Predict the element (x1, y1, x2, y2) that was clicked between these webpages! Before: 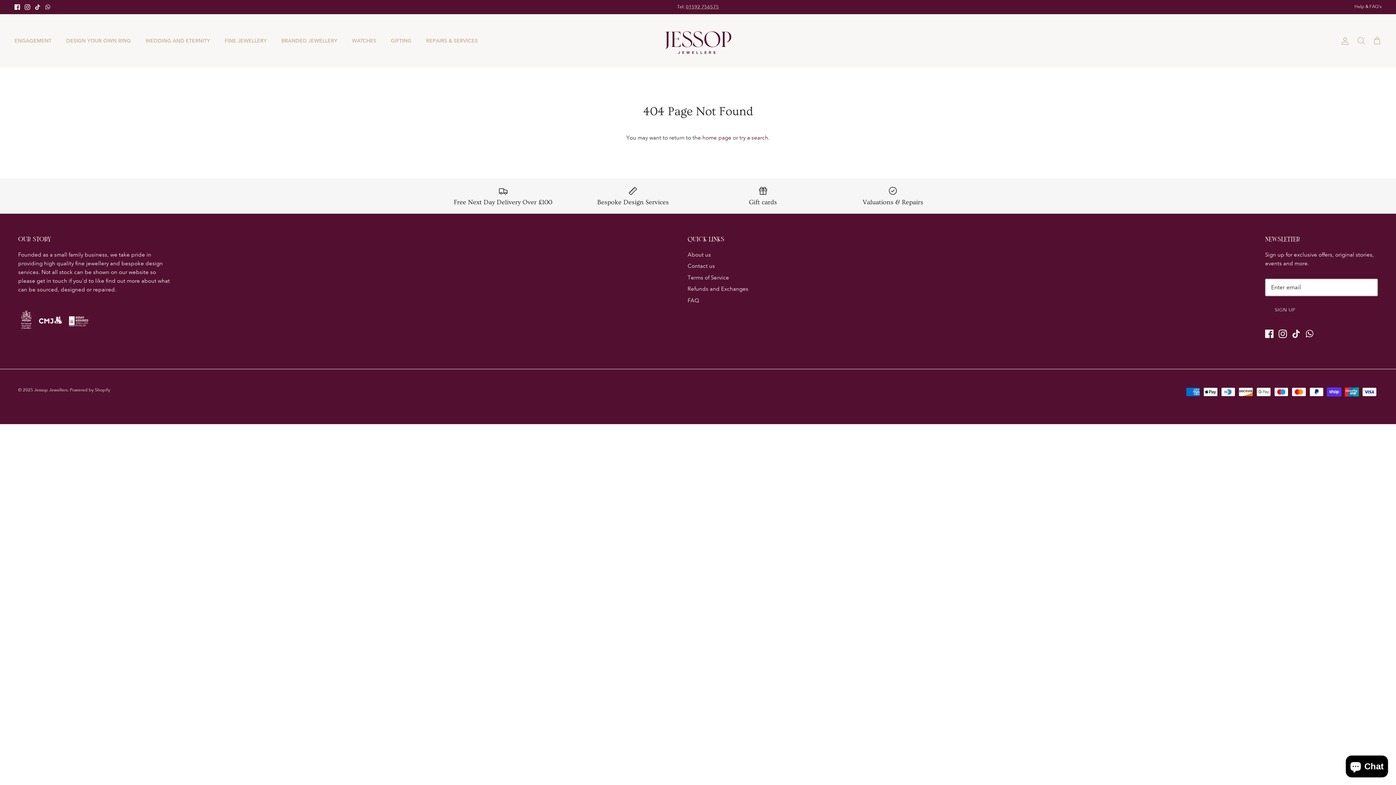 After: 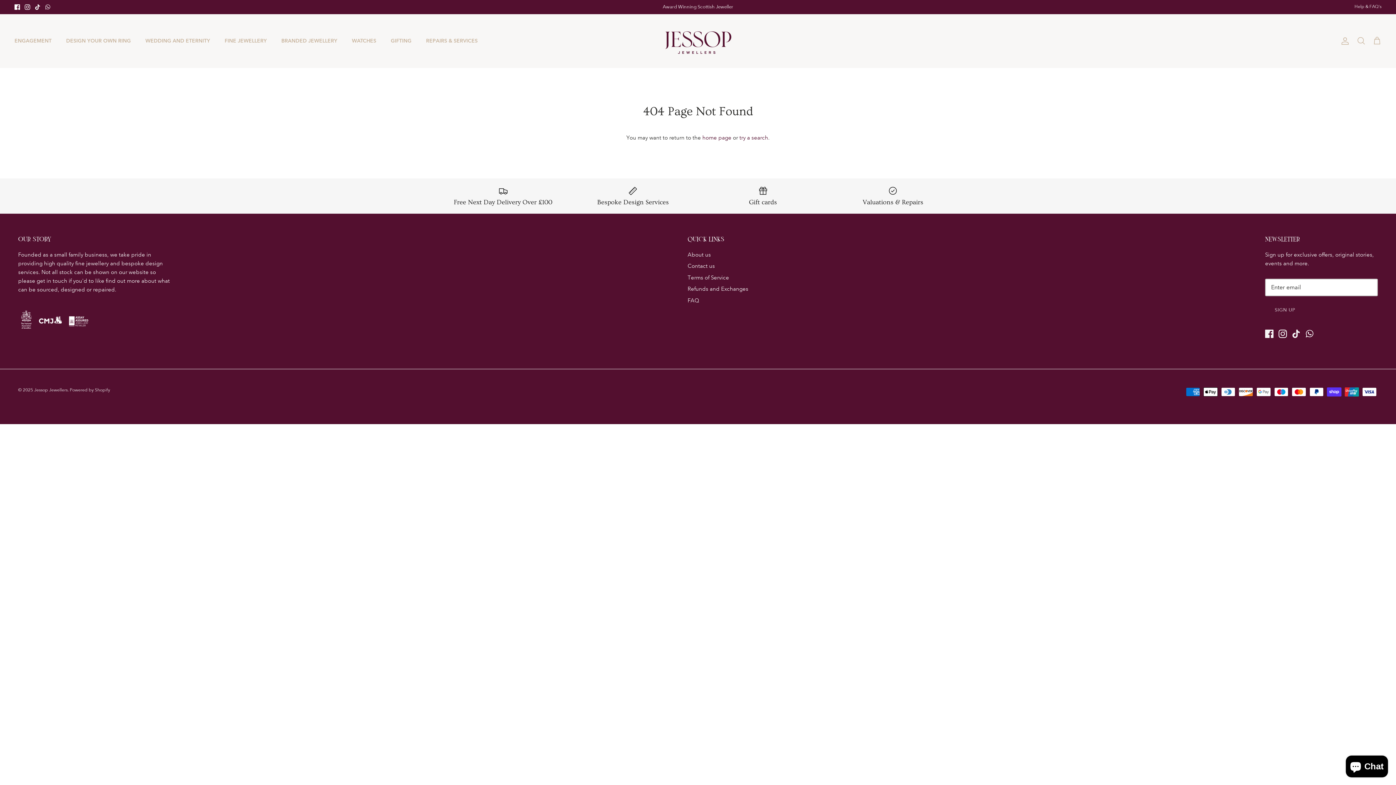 Action: label: Tiktok bbox: (34, 4, 40, 9)